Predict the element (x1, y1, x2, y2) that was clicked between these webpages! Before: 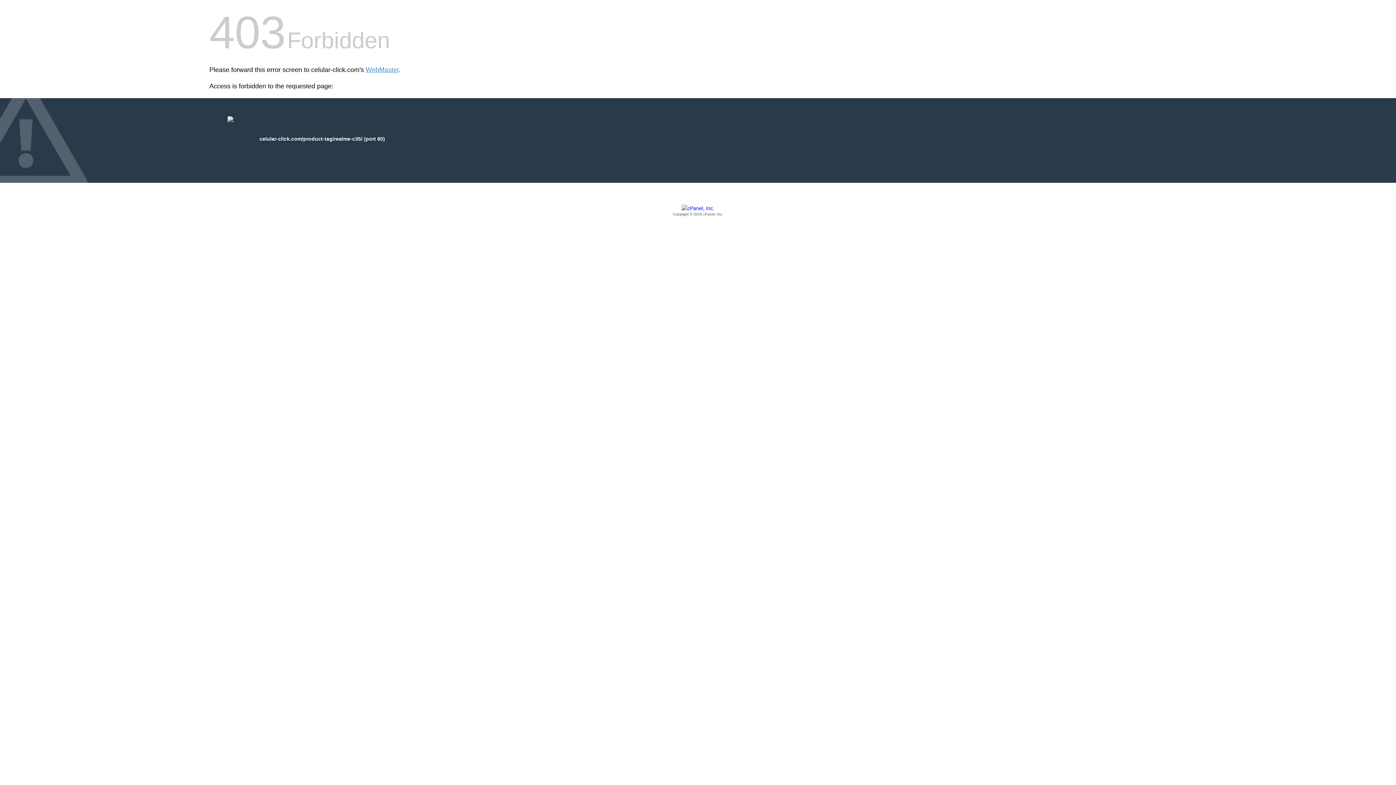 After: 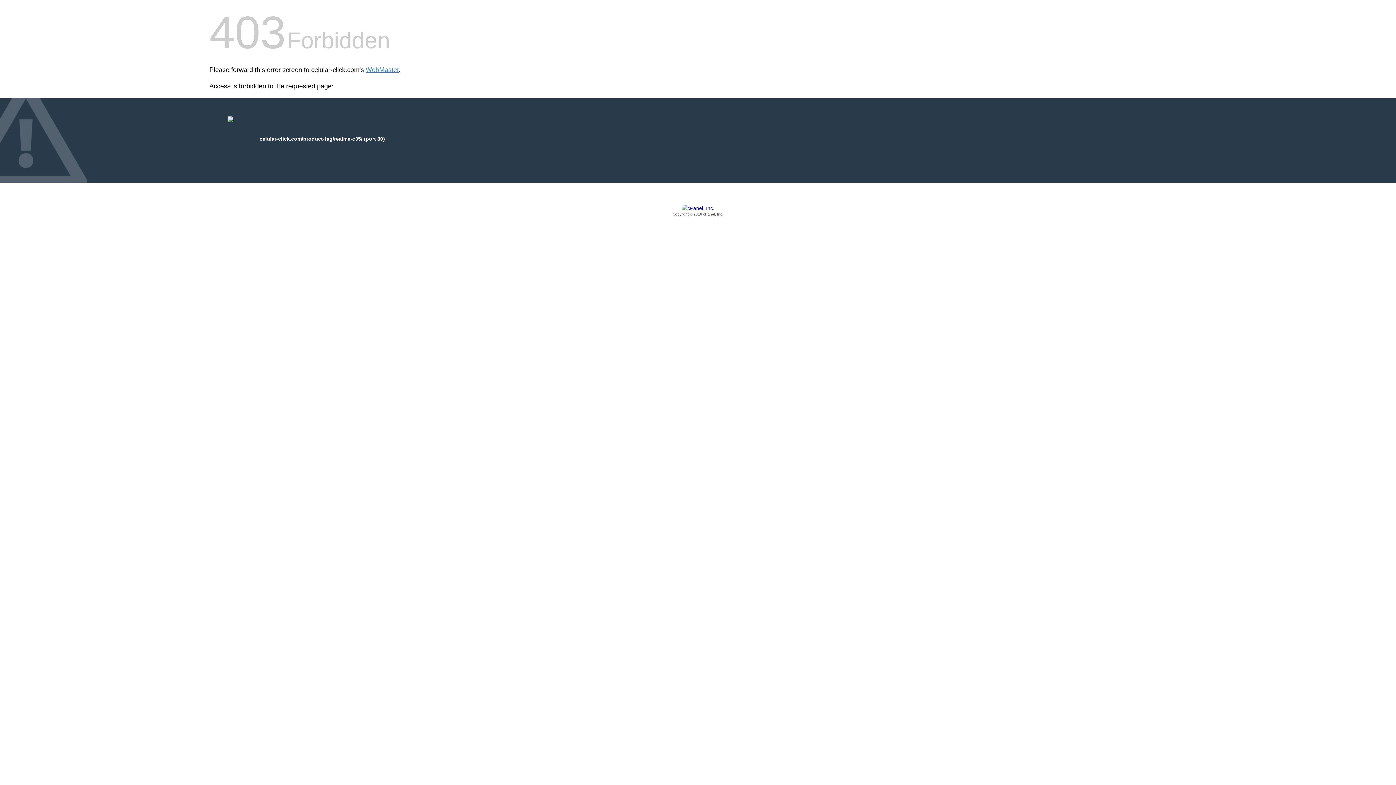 Action: label: Copyright © 2016 cPanel, Inc. bbox: (209, 205, 1186, 217)